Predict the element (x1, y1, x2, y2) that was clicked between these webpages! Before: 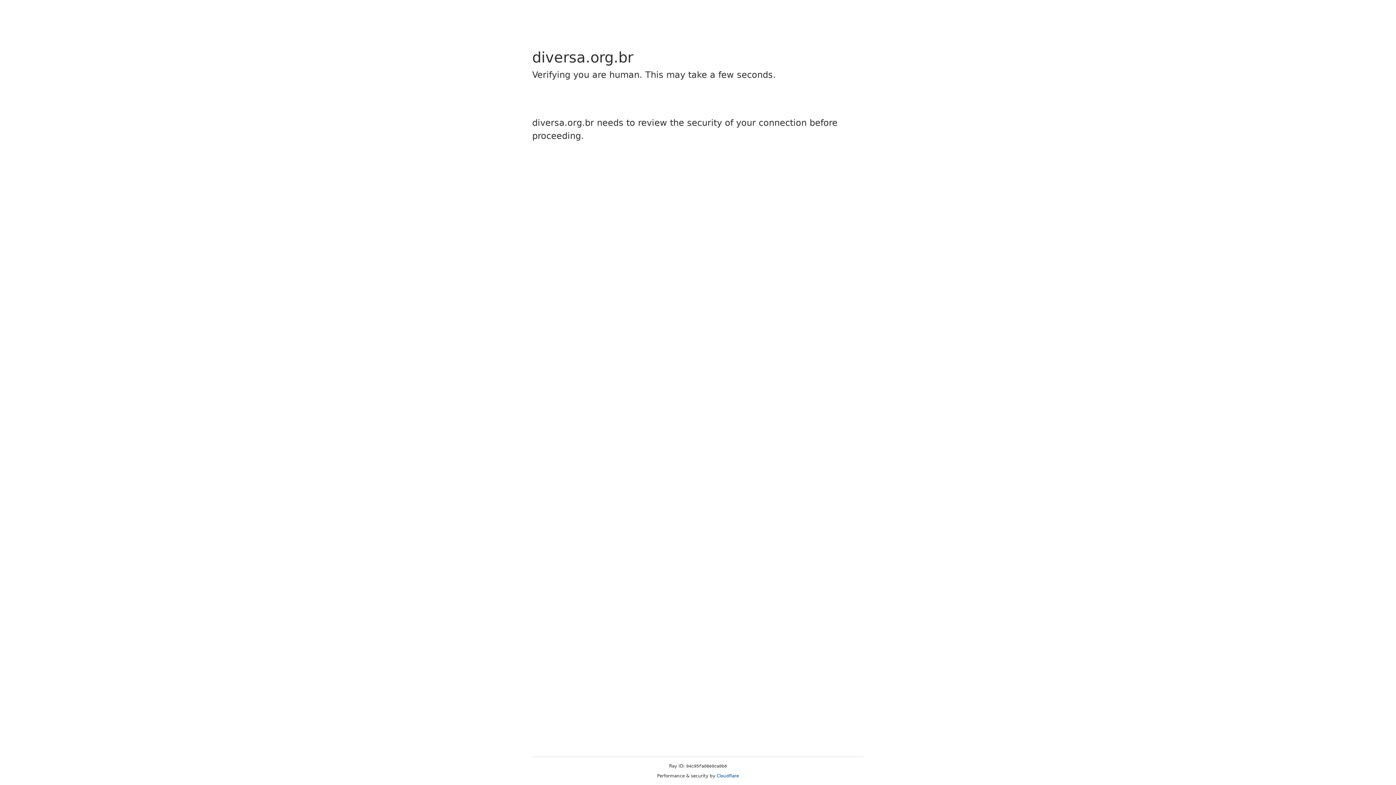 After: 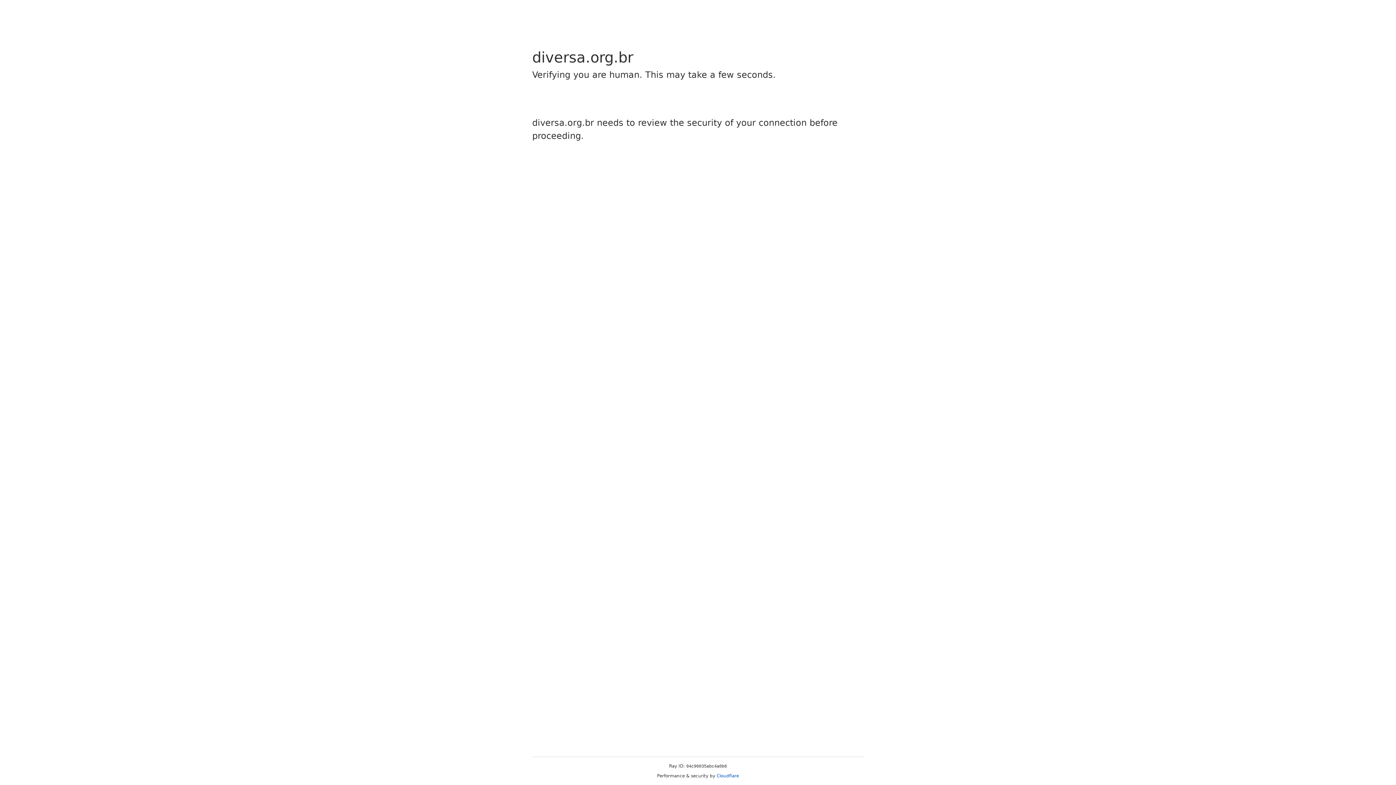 Action: bbox: (716, 773, 739, 778) label: Cloudflare